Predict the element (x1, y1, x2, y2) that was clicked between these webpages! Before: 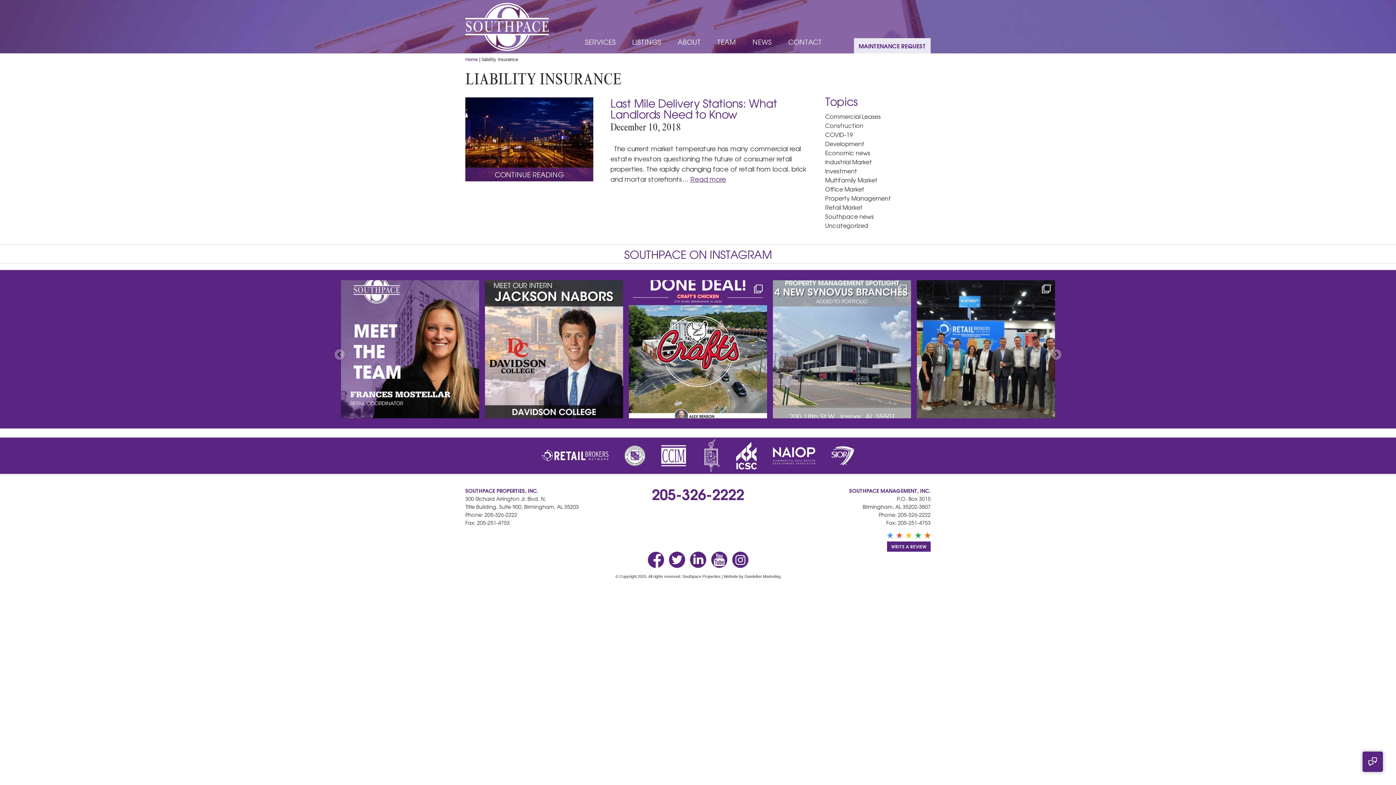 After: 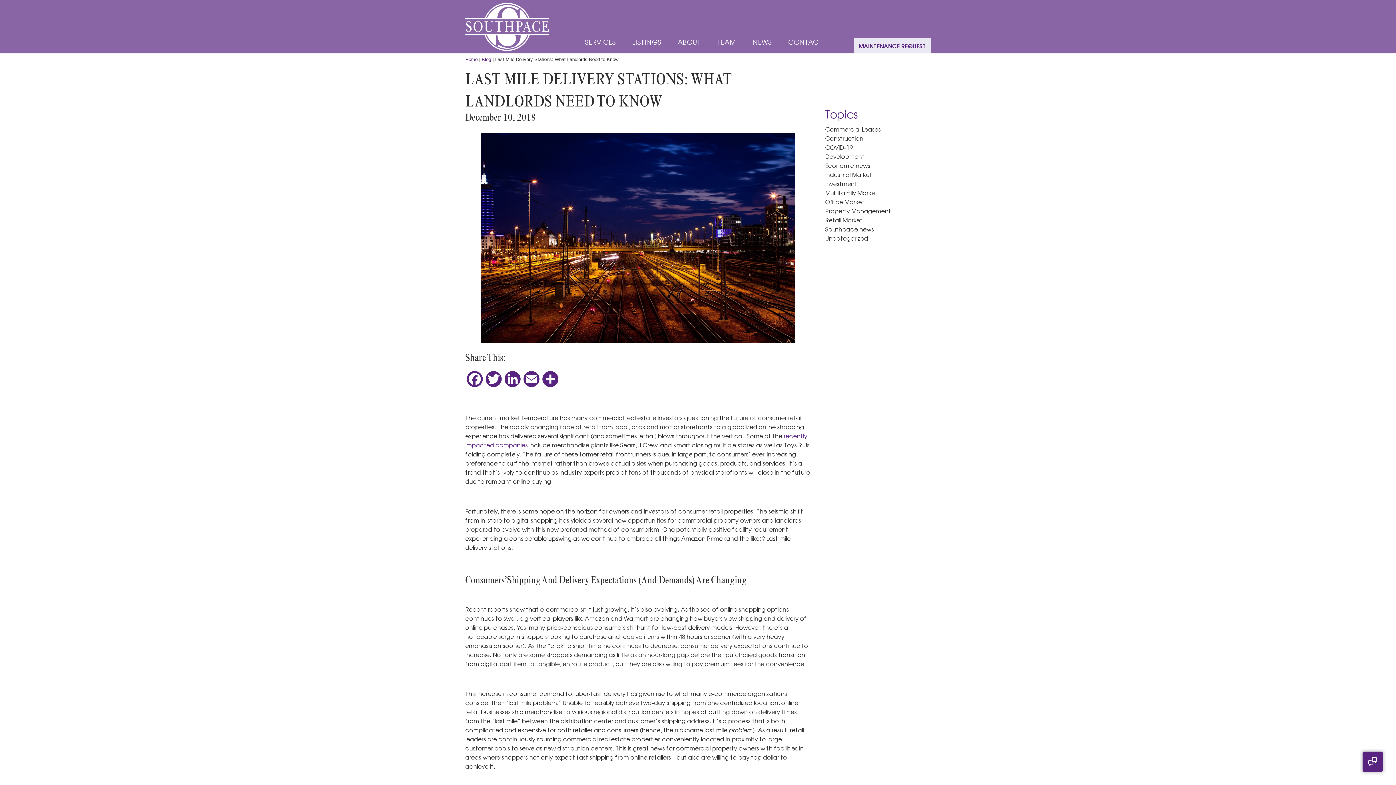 Action: label: Last Mile Delivery Stations: What Landlords Need to Know bbox: (610, 94, 777, 121)